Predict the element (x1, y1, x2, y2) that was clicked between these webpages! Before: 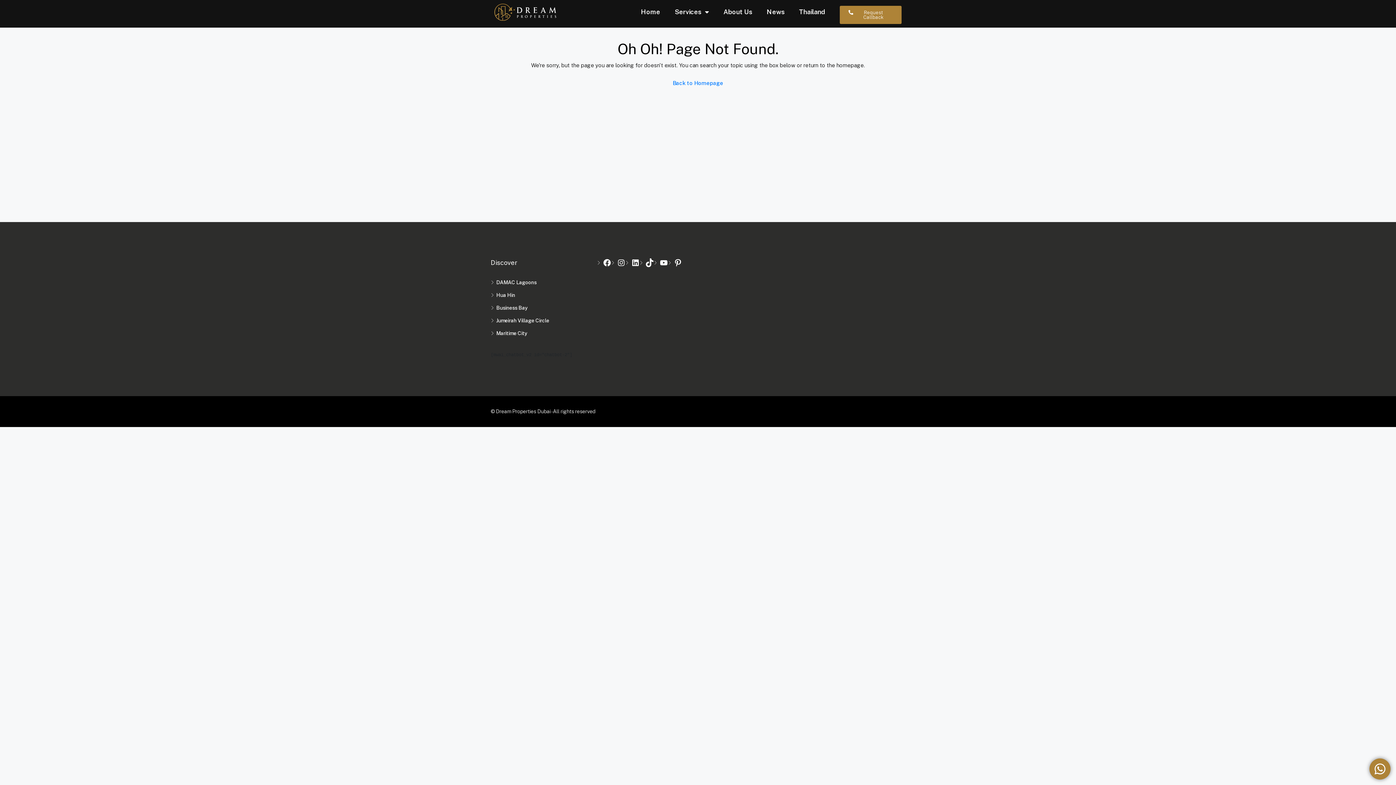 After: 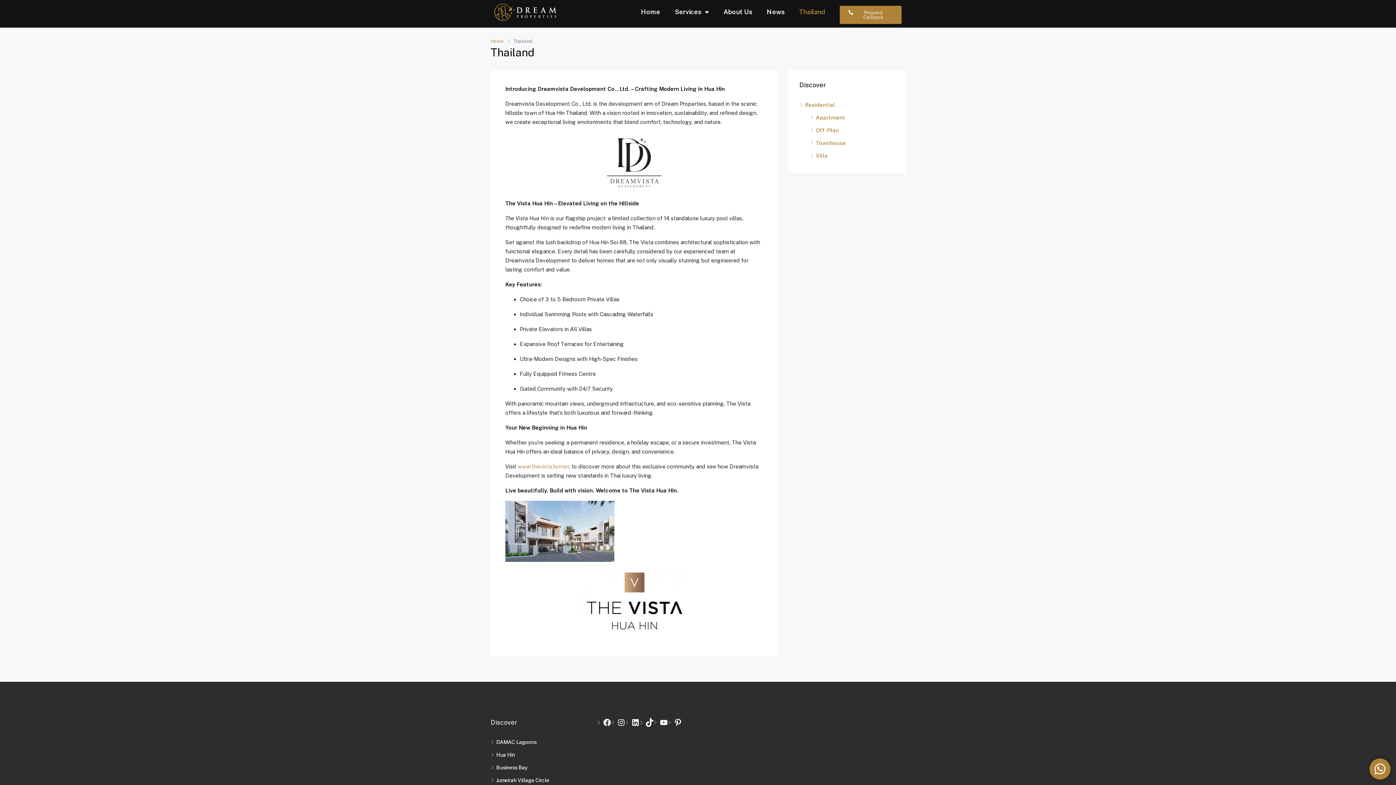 Action: bbox: (791, 3, 832, 20) label: Thailand